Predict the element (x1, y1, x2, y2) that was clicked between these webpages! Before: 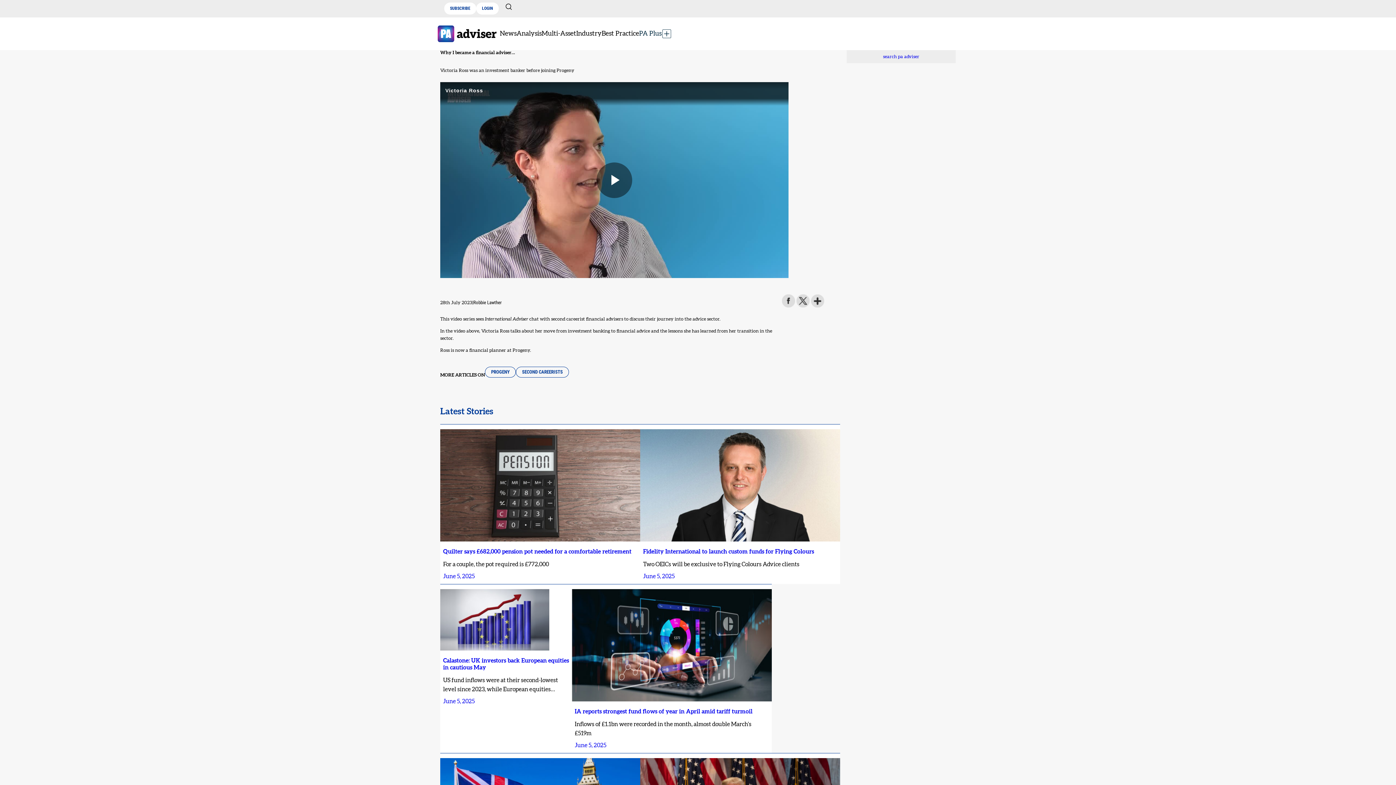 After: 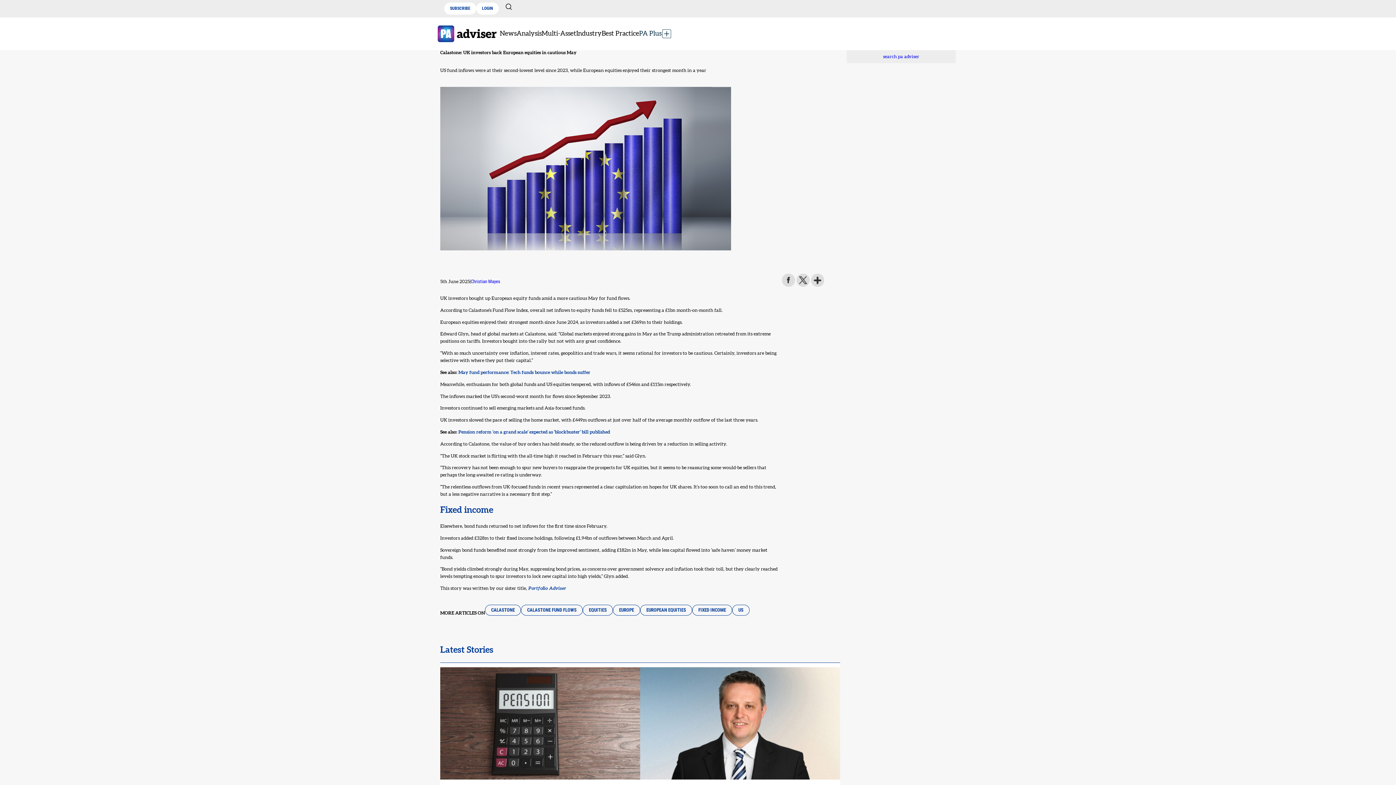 Action: label: Calastone: UK investors back European equities in cautious May bbox: (443, 657, 569, 671)